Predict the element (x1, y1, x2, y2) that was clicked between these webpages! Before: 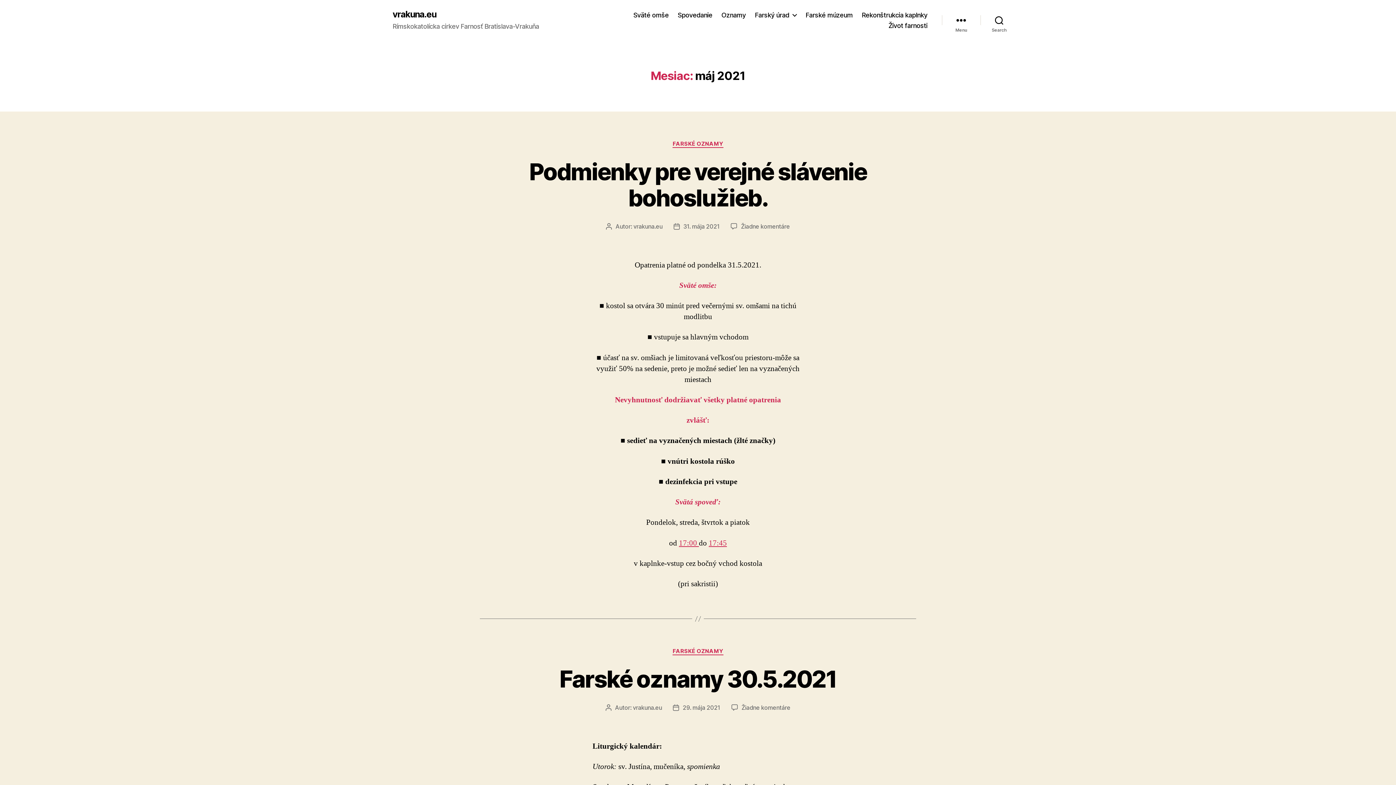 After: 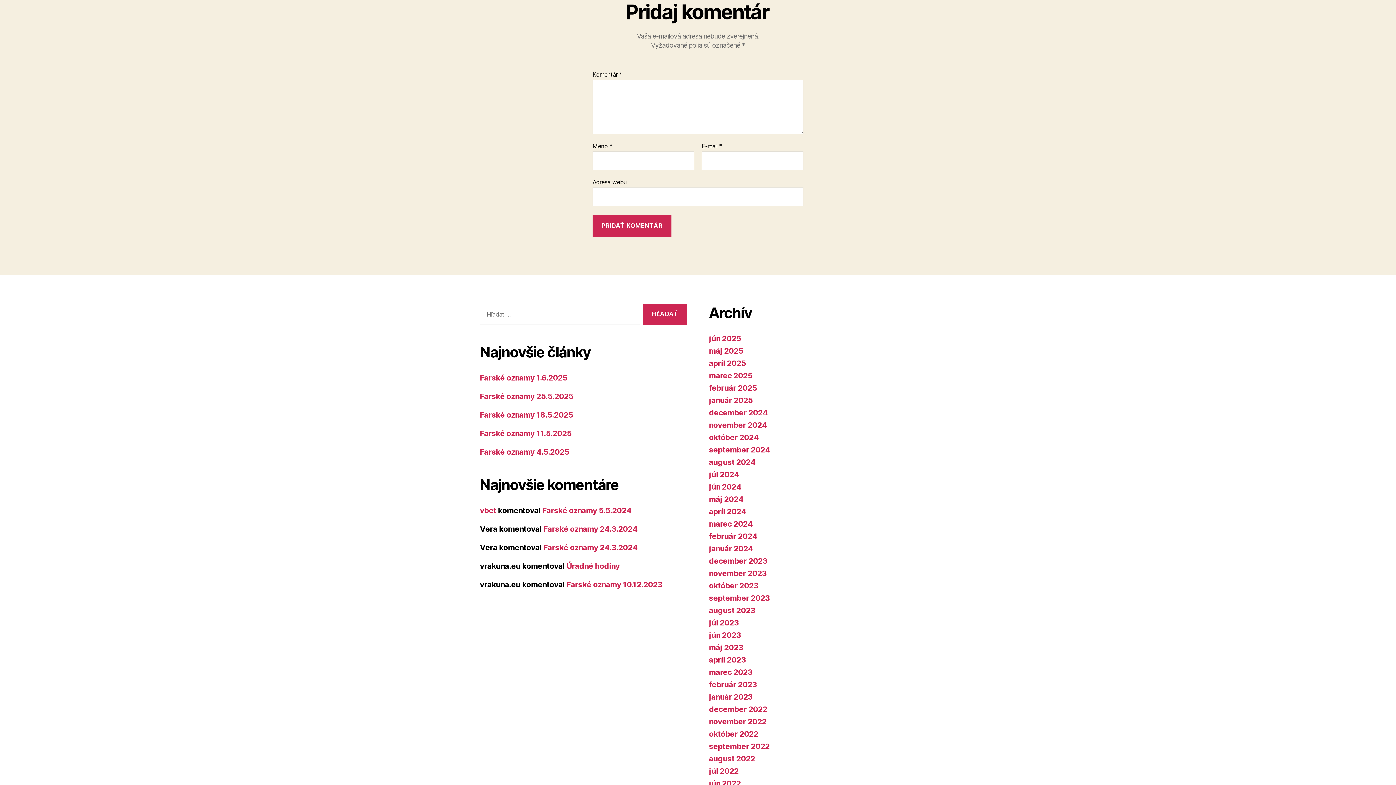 Action: bbox: (741, 704, 790, 711) label: Žiadne komentáre
na Farské oznamy 30.5.2021